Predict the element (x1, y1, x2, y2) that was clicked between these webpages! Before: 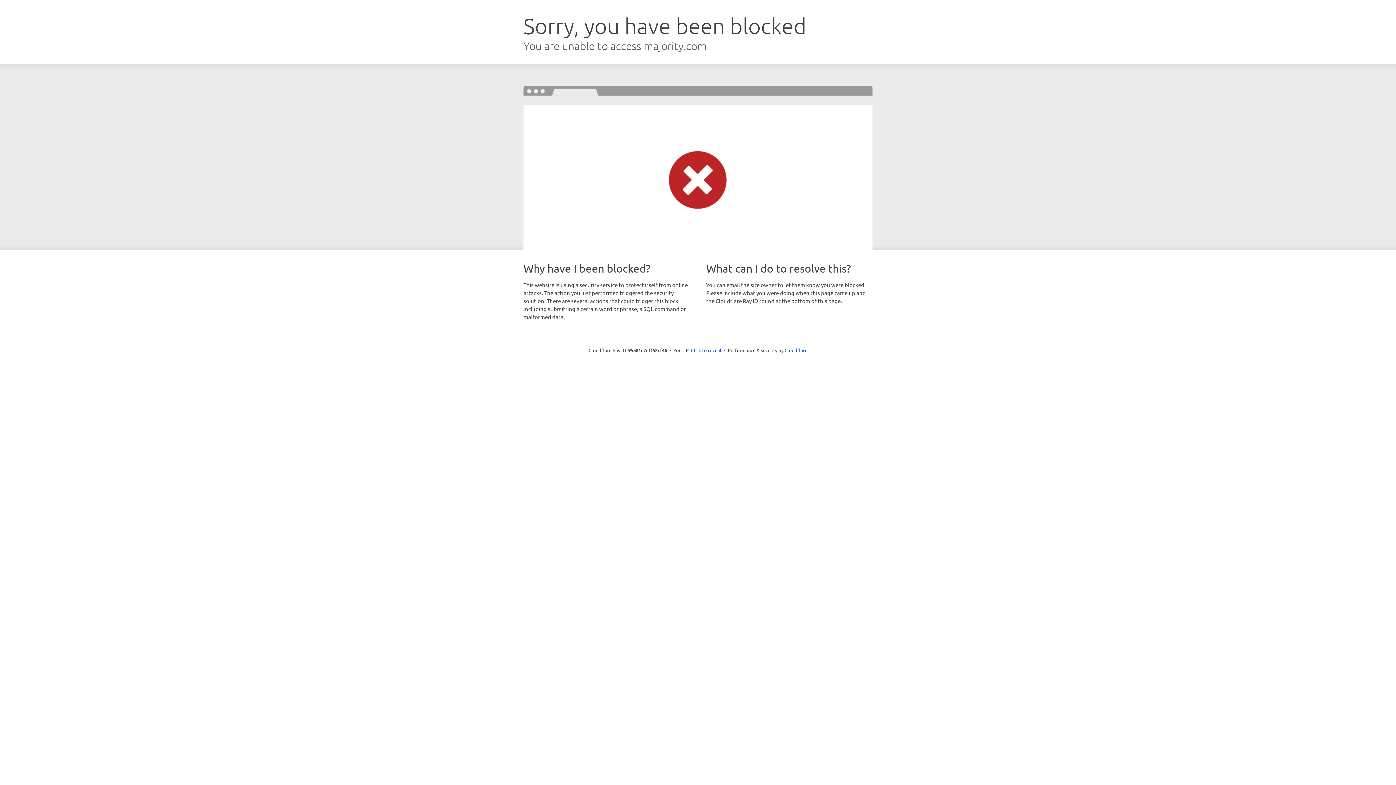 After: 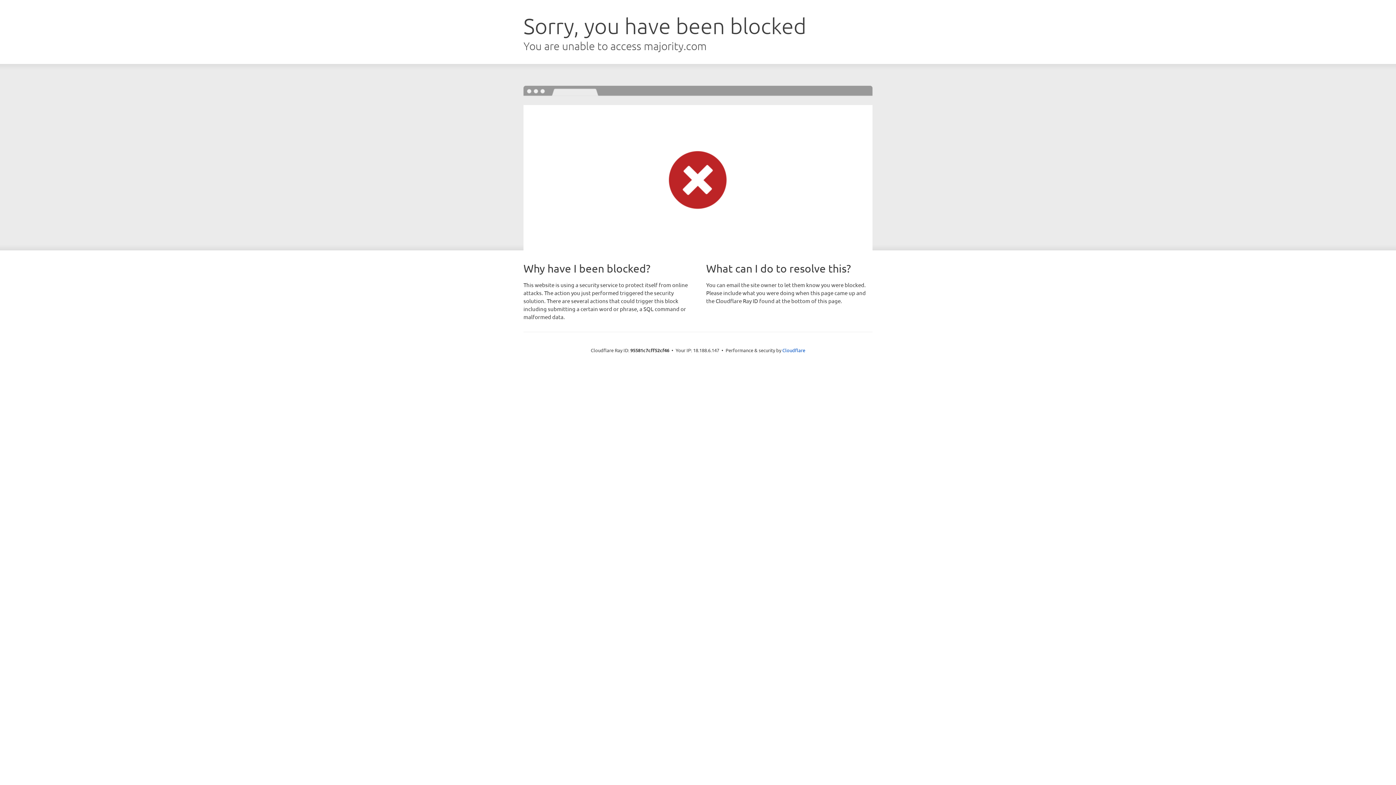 Action: label: Click to reveal bbox: (691, 346, 721, 353)